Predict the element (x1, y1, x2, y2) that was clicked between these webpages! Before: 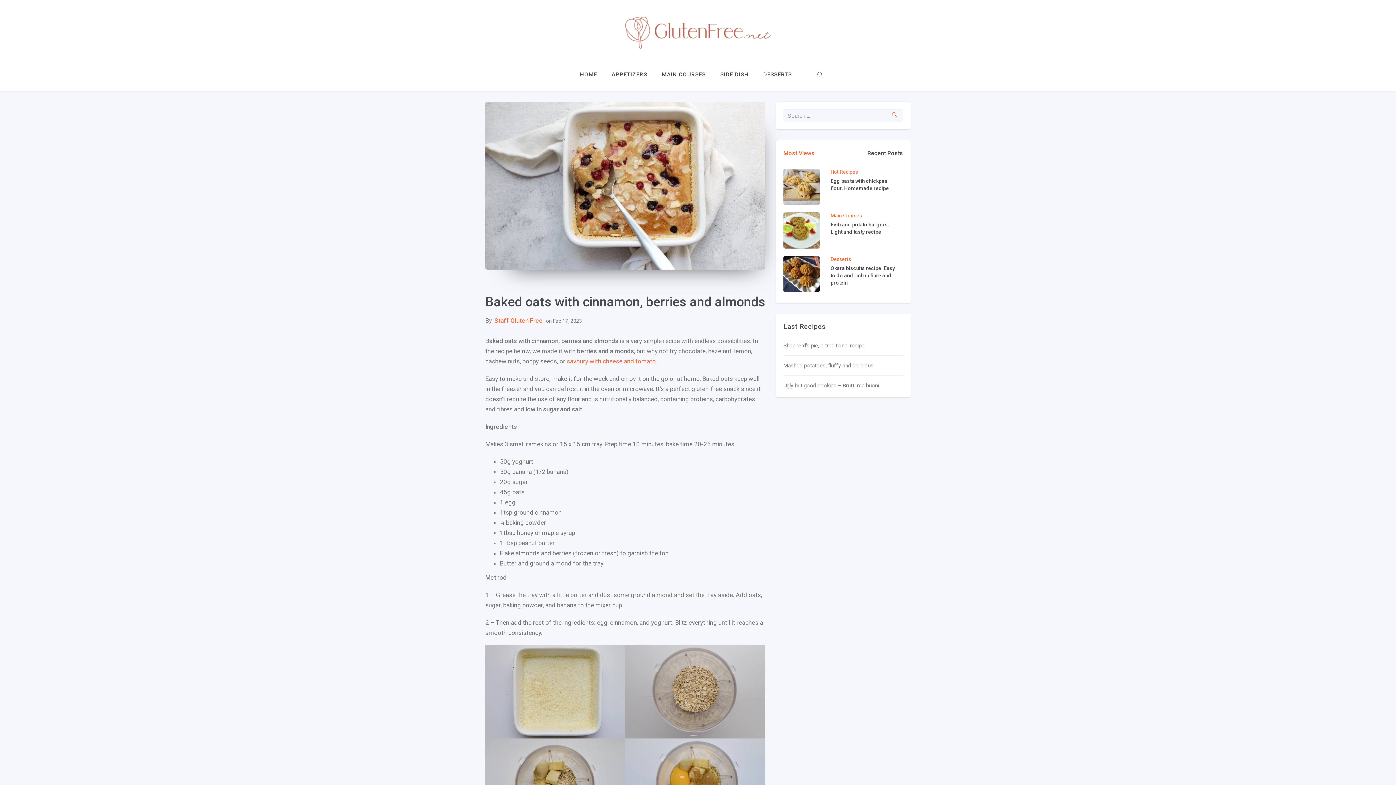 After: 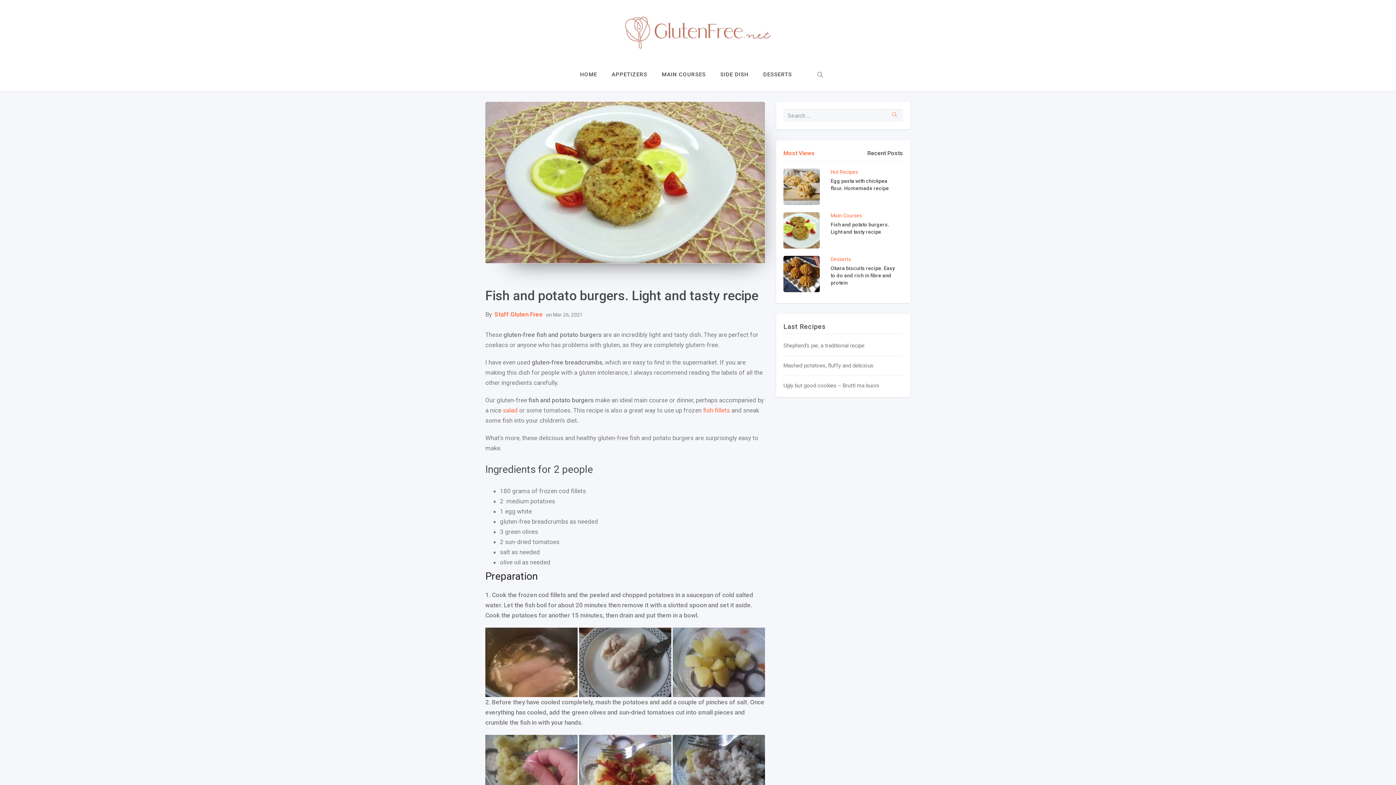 Action: bbox: (783, 212, 820, 248)